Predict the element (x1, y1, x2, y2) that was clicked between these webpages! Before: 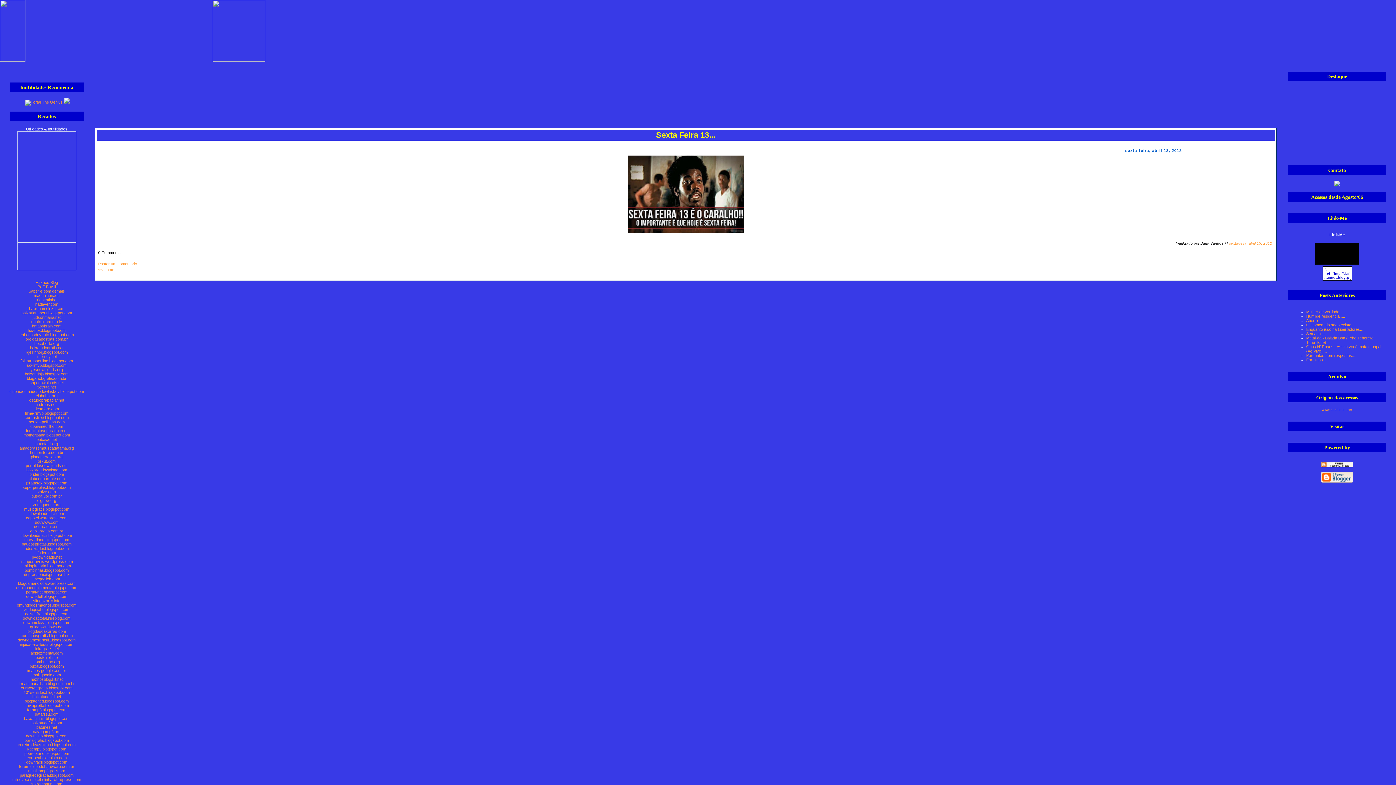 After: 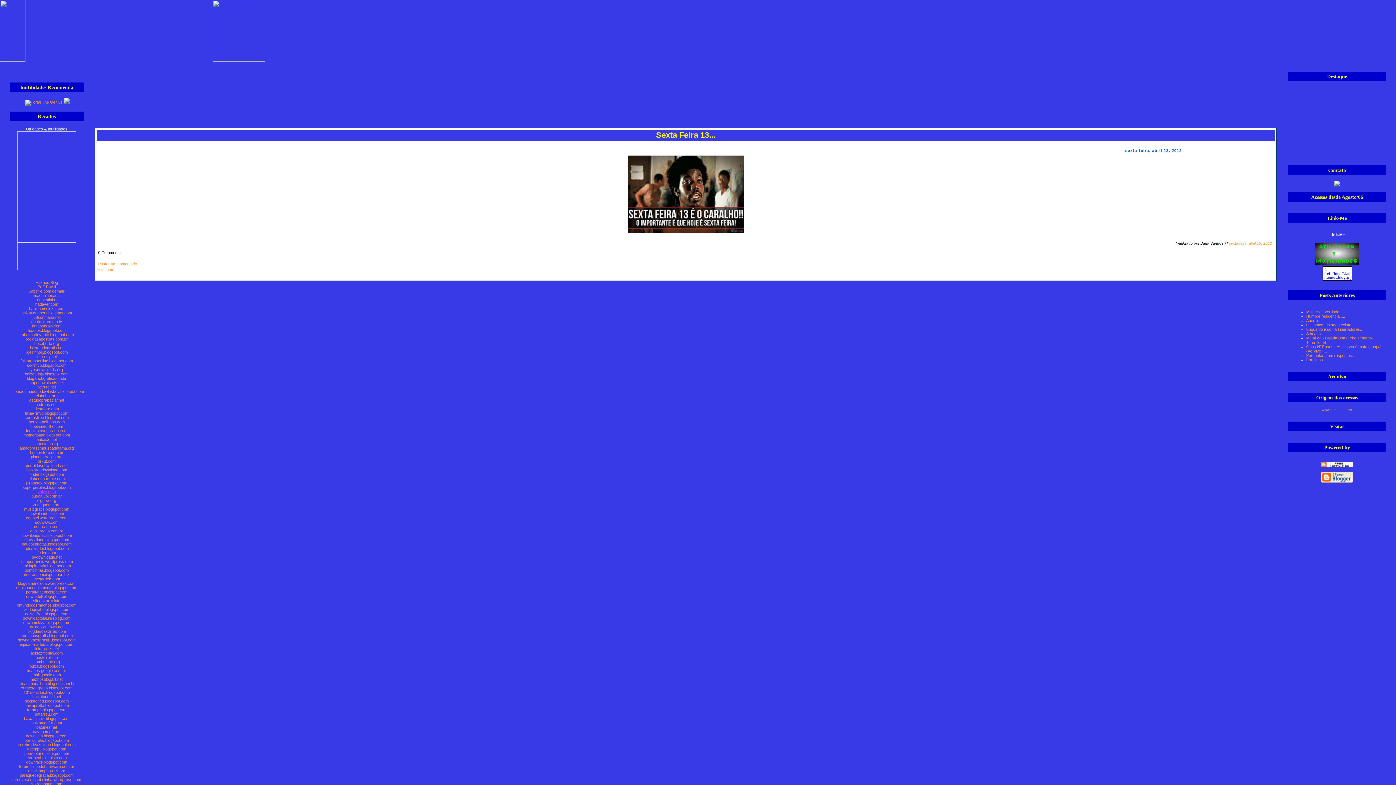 Action: bbox: (37, 489, 55, 494) label: vaivc.com